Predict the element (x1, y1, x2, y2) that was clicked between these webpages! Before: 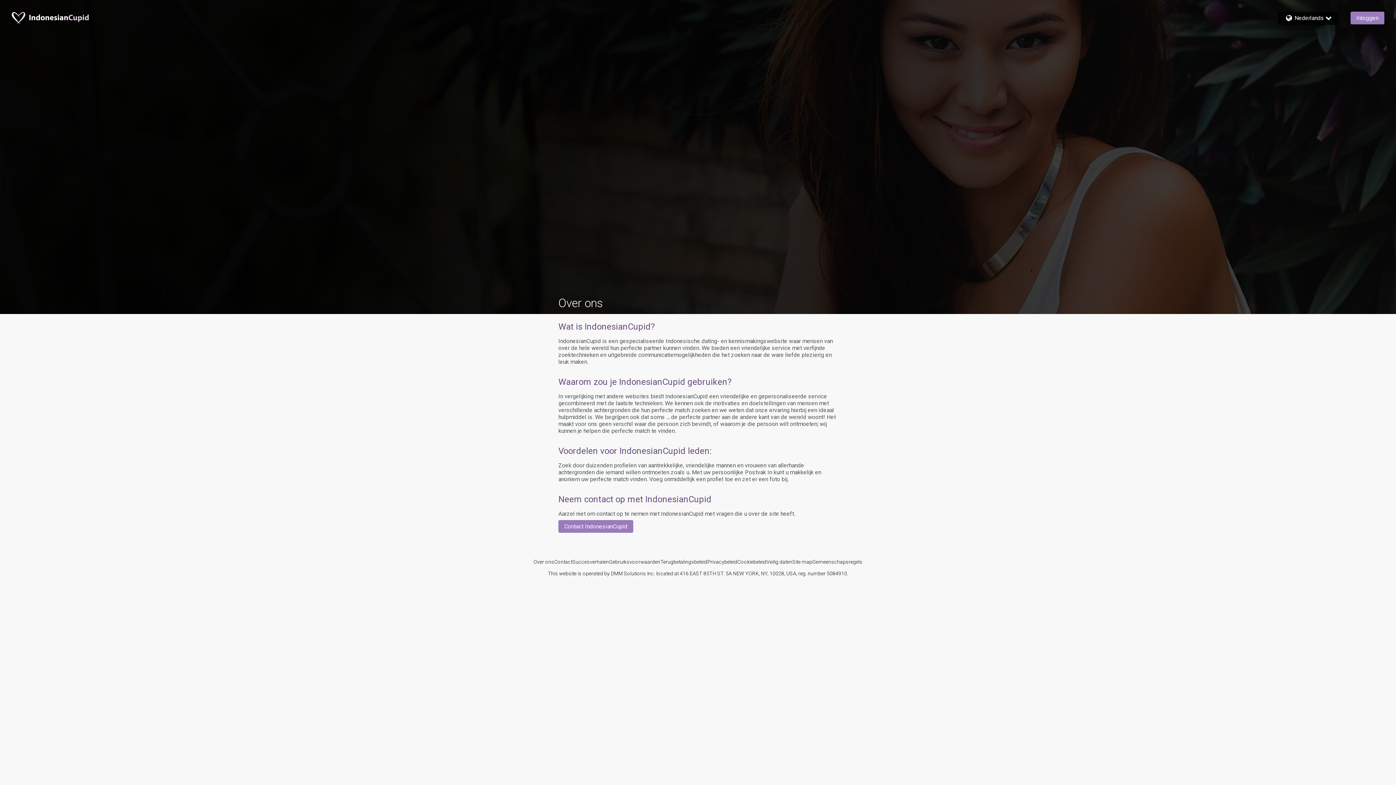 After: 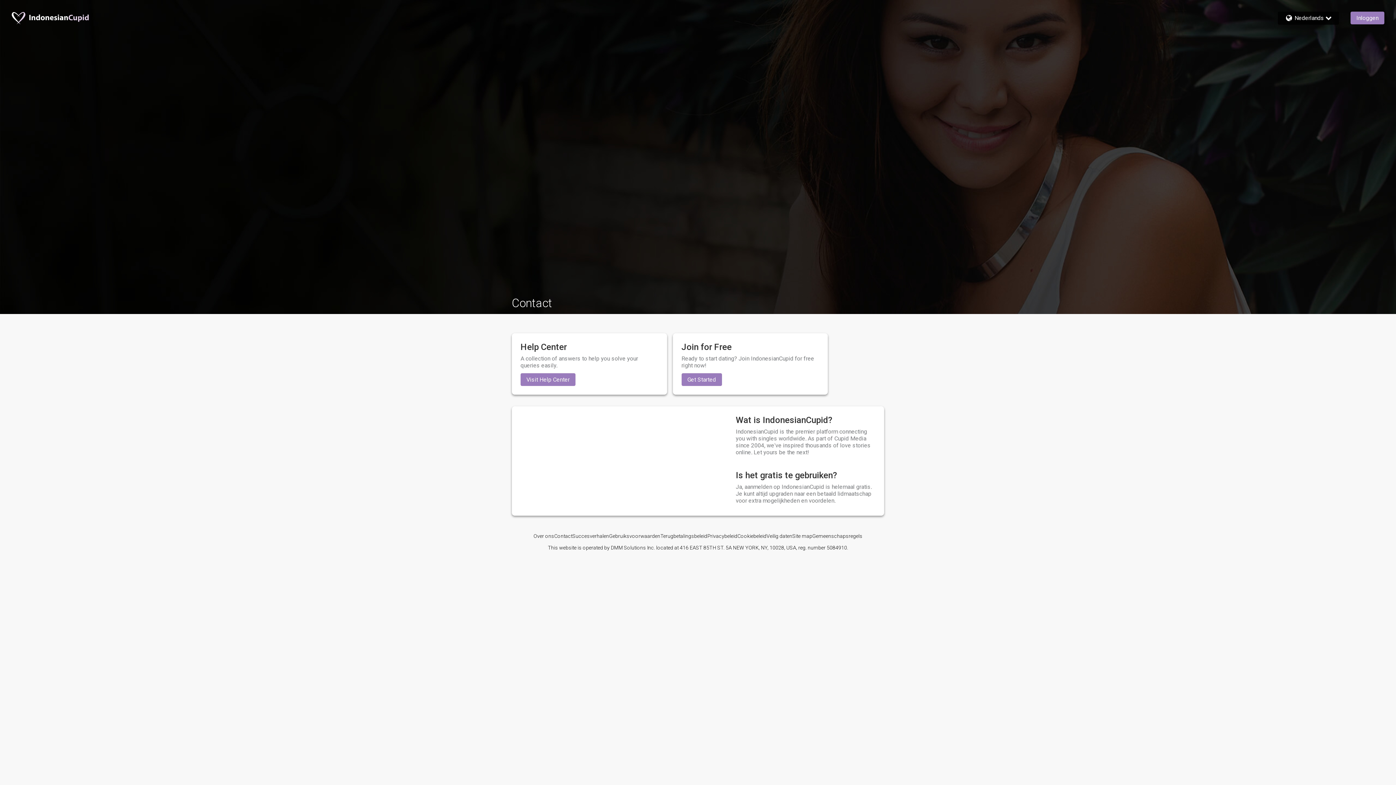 Action: bbox: (554, 559, 572, 565) label: Contact